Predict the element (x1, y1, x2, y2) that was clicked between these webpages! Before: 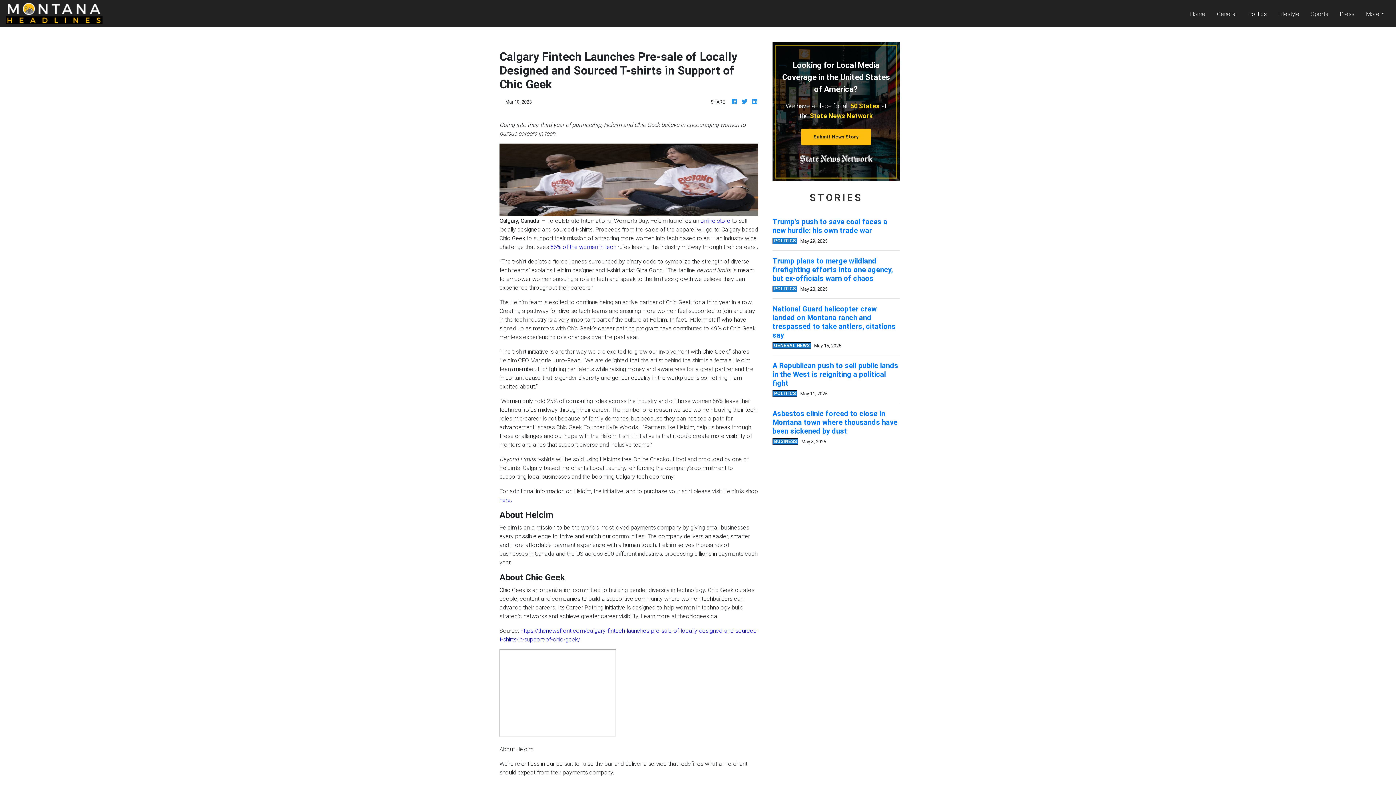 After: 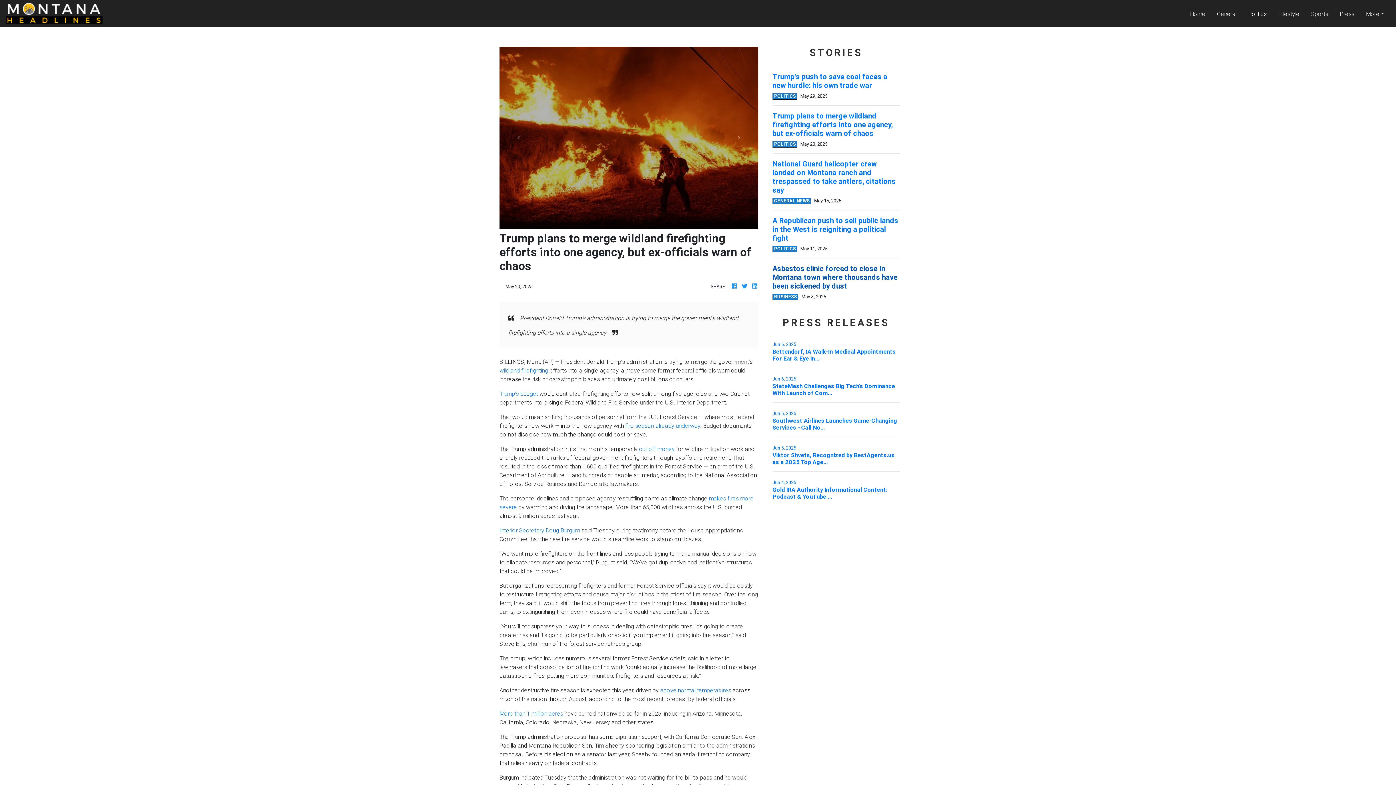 Action: bbox: (772, 256, 900, 282) label: Trump plans to merge wildland firefighting efforts into one agency, but ex-officials warn of chaos